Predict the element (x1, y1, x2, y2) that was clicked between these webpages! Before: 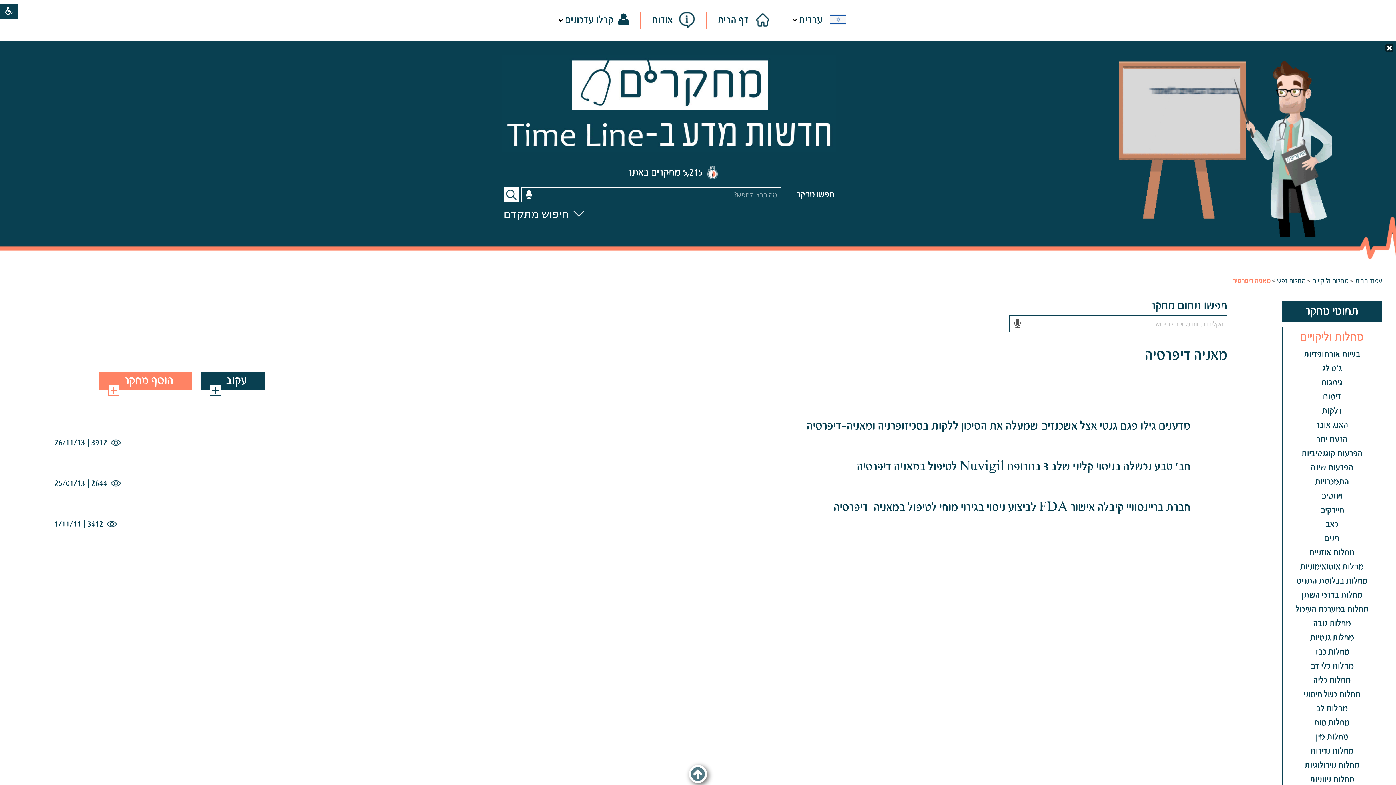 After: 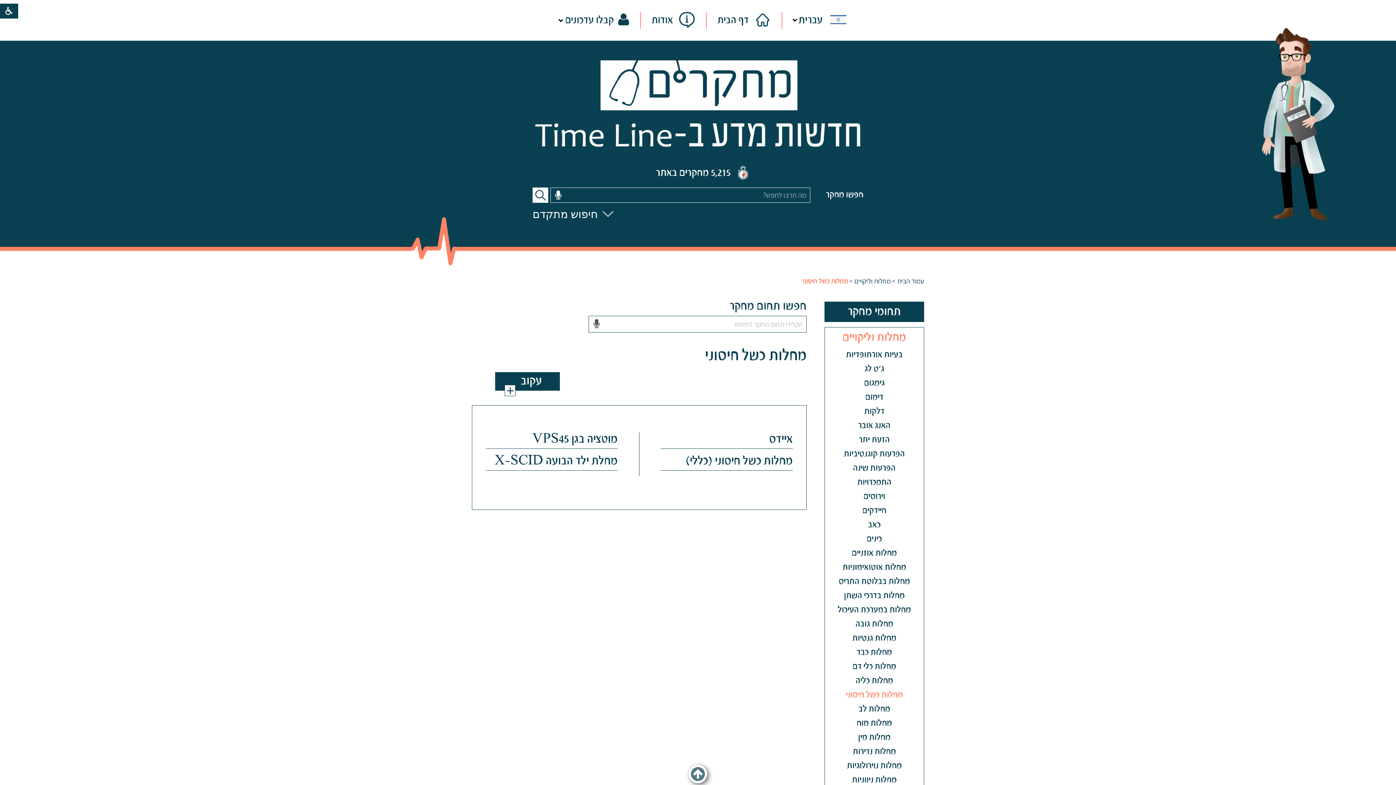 Action: label: מחלות כשל חיסוני bbox: (1282, 688, 1382, 702)